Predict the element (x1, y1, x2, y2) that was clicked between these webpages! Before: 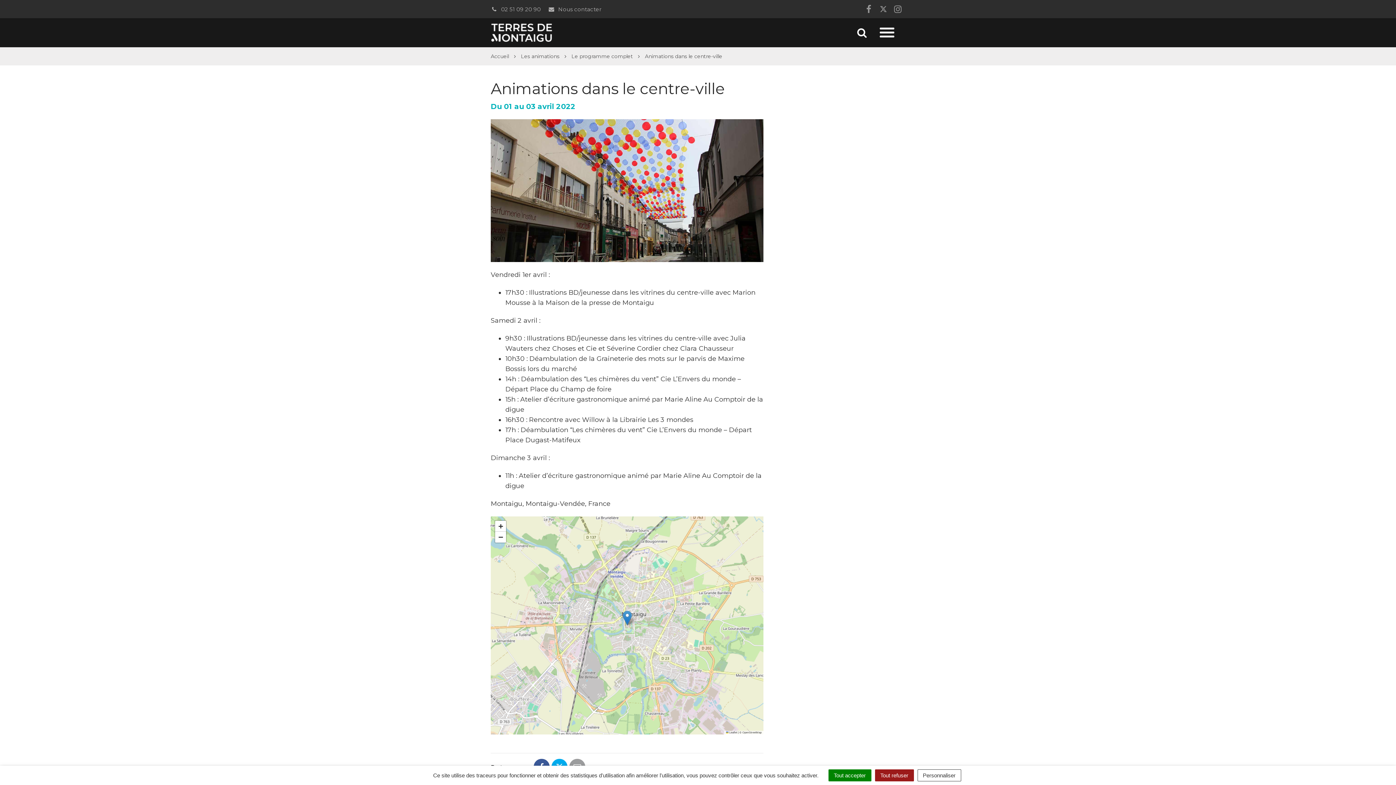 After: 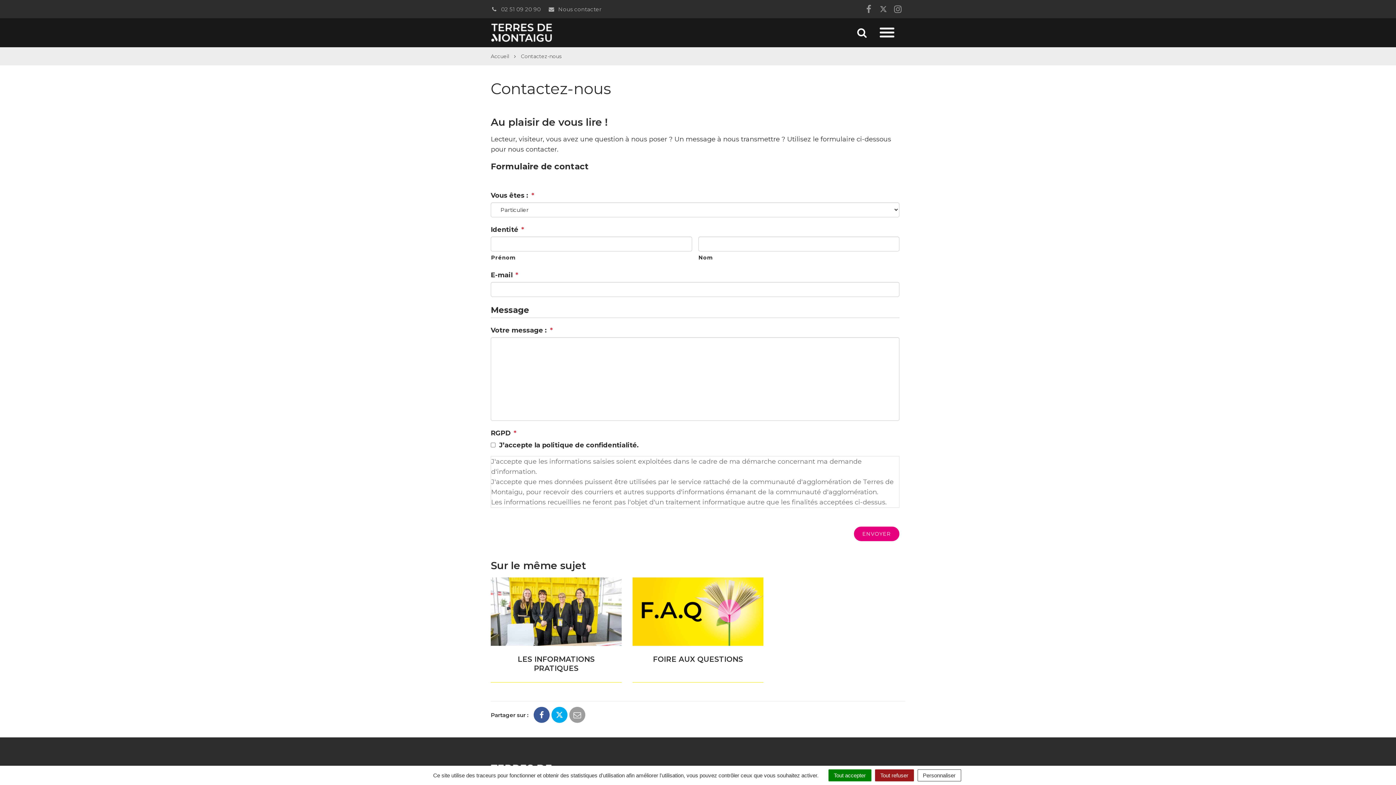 Action: label:  Nous contacter bbox: (548, 5, 601, 12)